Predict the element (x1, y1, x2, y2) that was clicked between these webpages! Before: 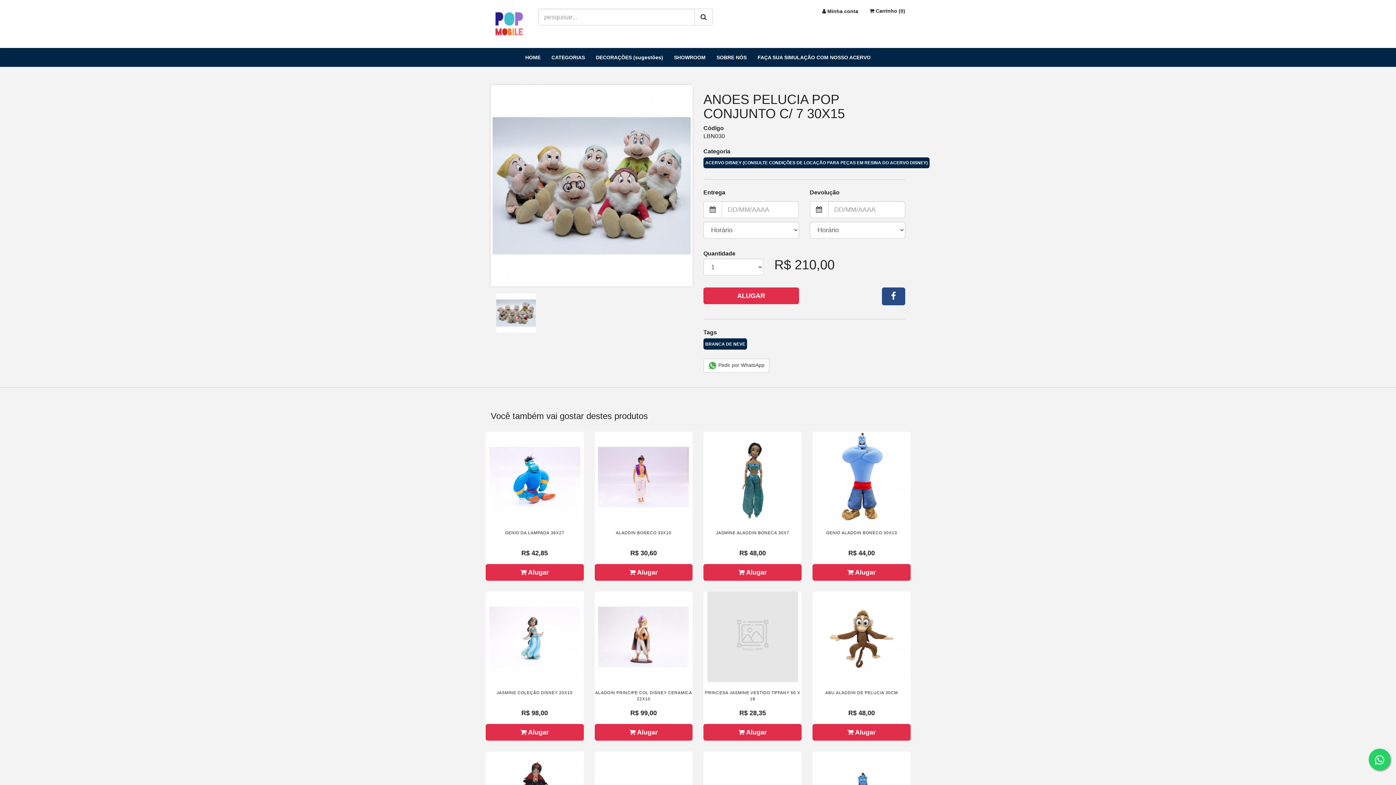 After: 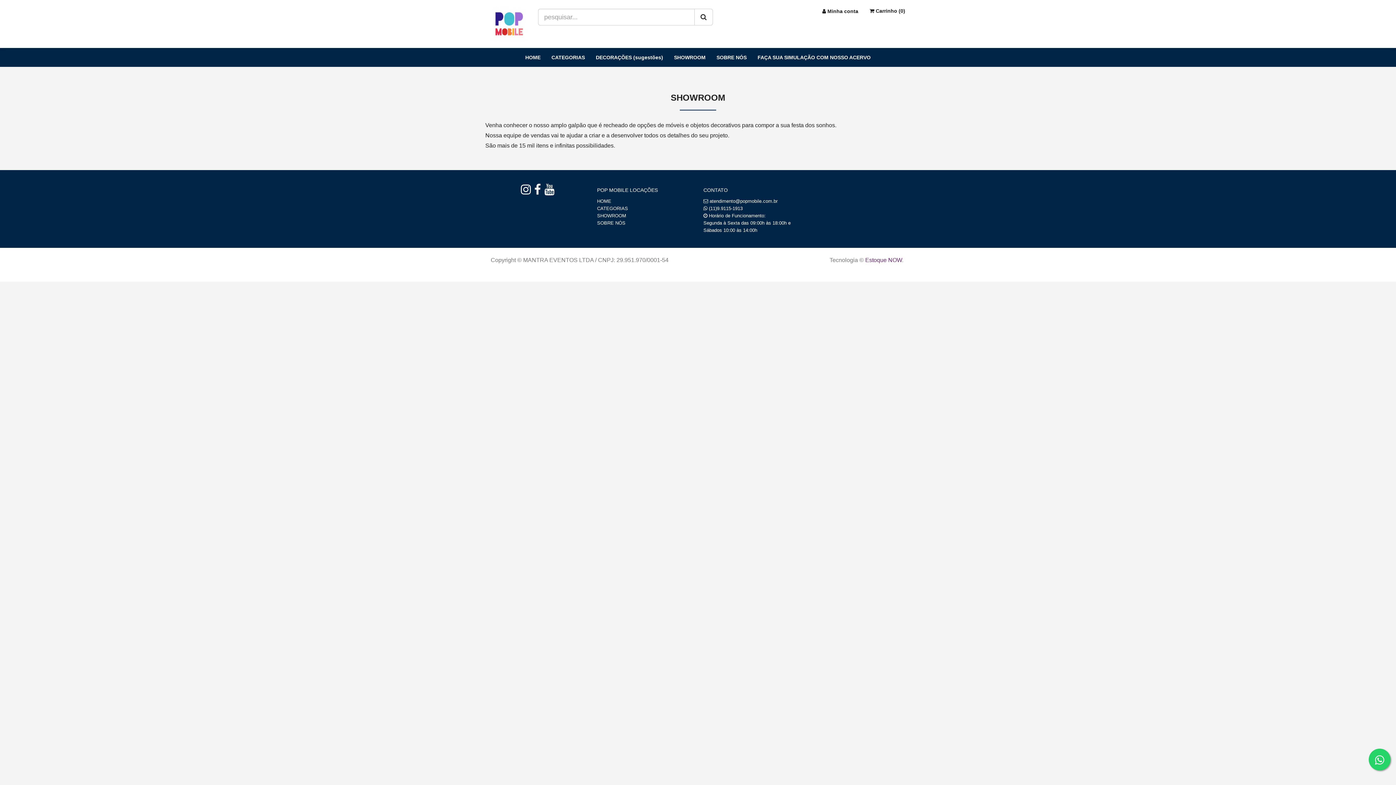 Action: label: SHOWROOM bbox: (668, 48, 711, 66)